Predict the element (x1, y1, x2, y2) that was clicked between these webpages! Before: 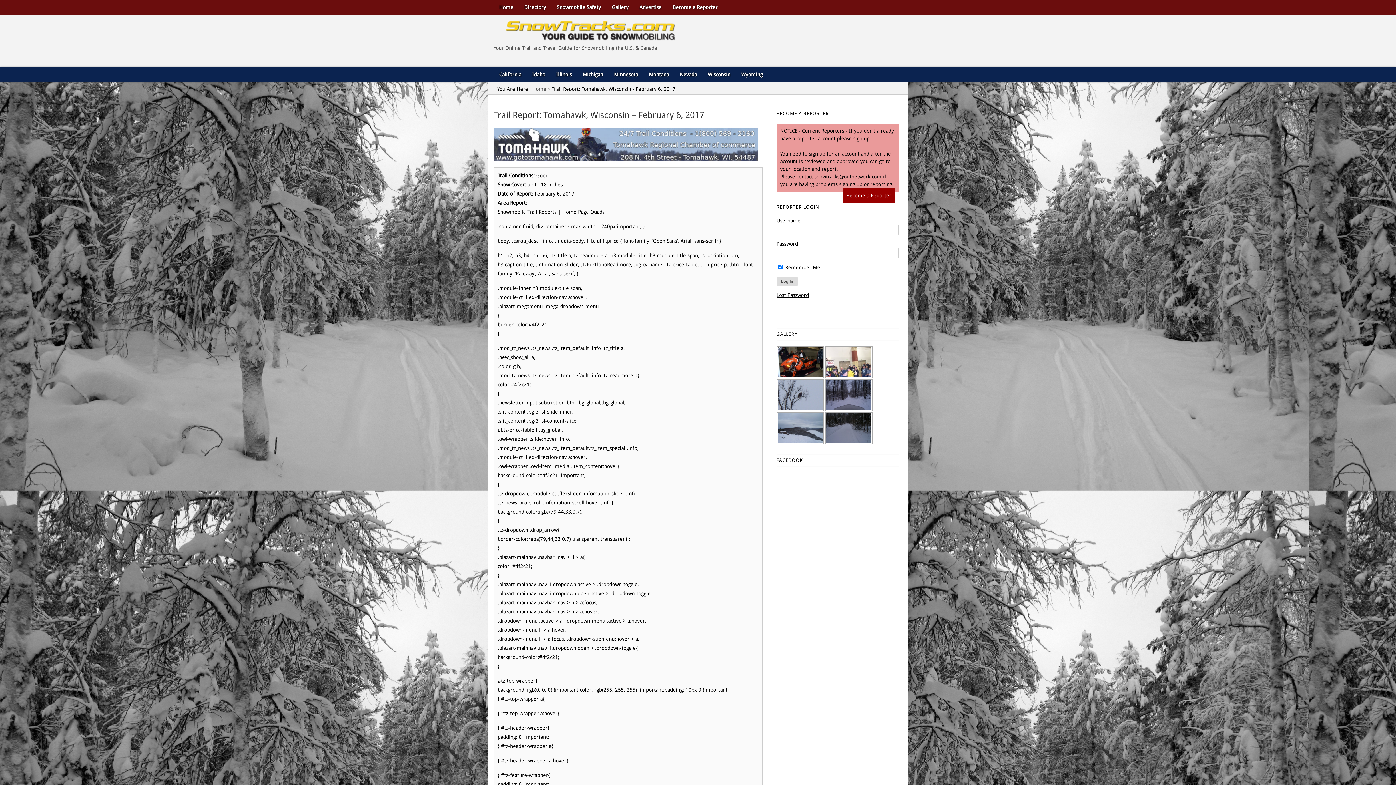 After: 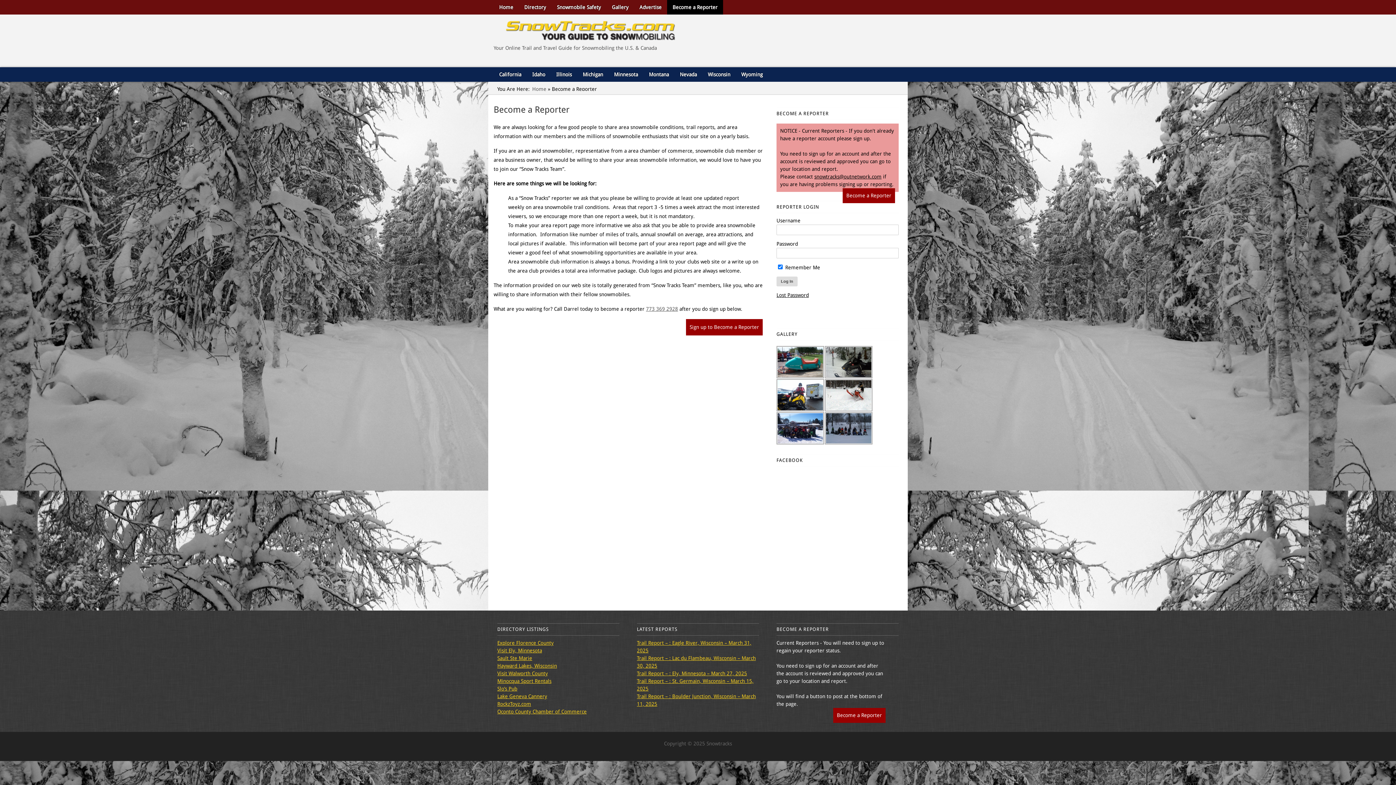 Action: bbox: (667, 0, 723, 14) label: Become a Reporter